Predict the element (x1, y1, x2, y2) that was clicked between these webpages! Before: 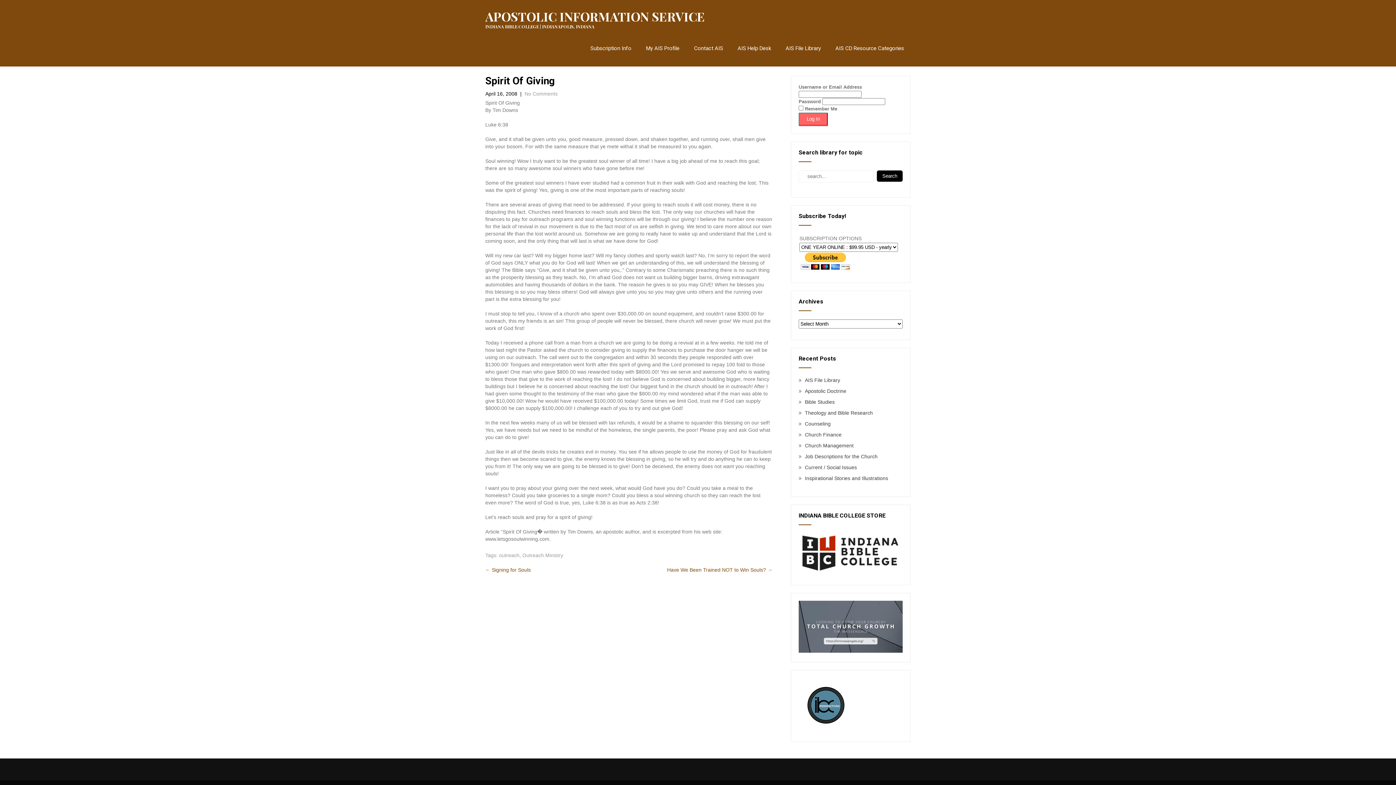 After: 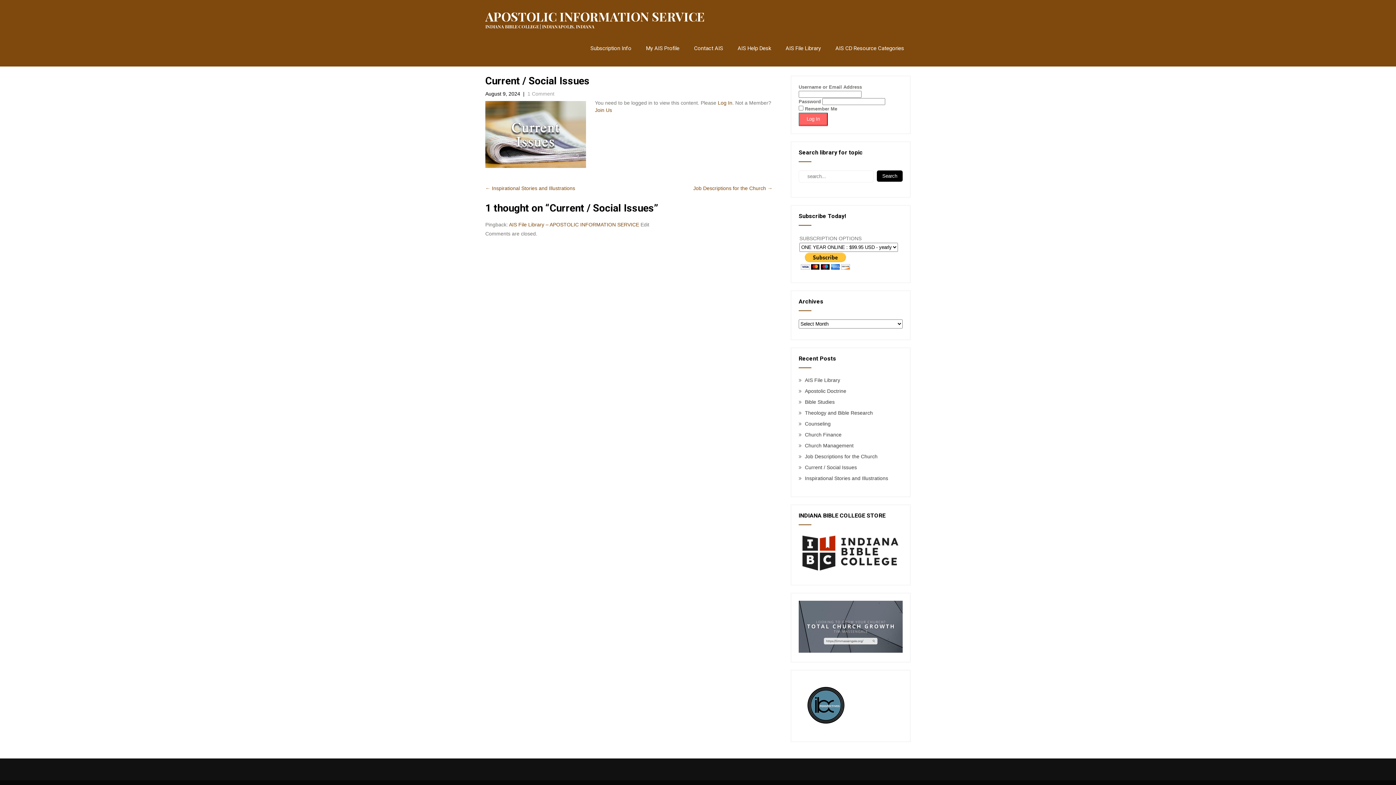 Action: bbox: (805, 464, 857, 470) label: Current / Social Issues